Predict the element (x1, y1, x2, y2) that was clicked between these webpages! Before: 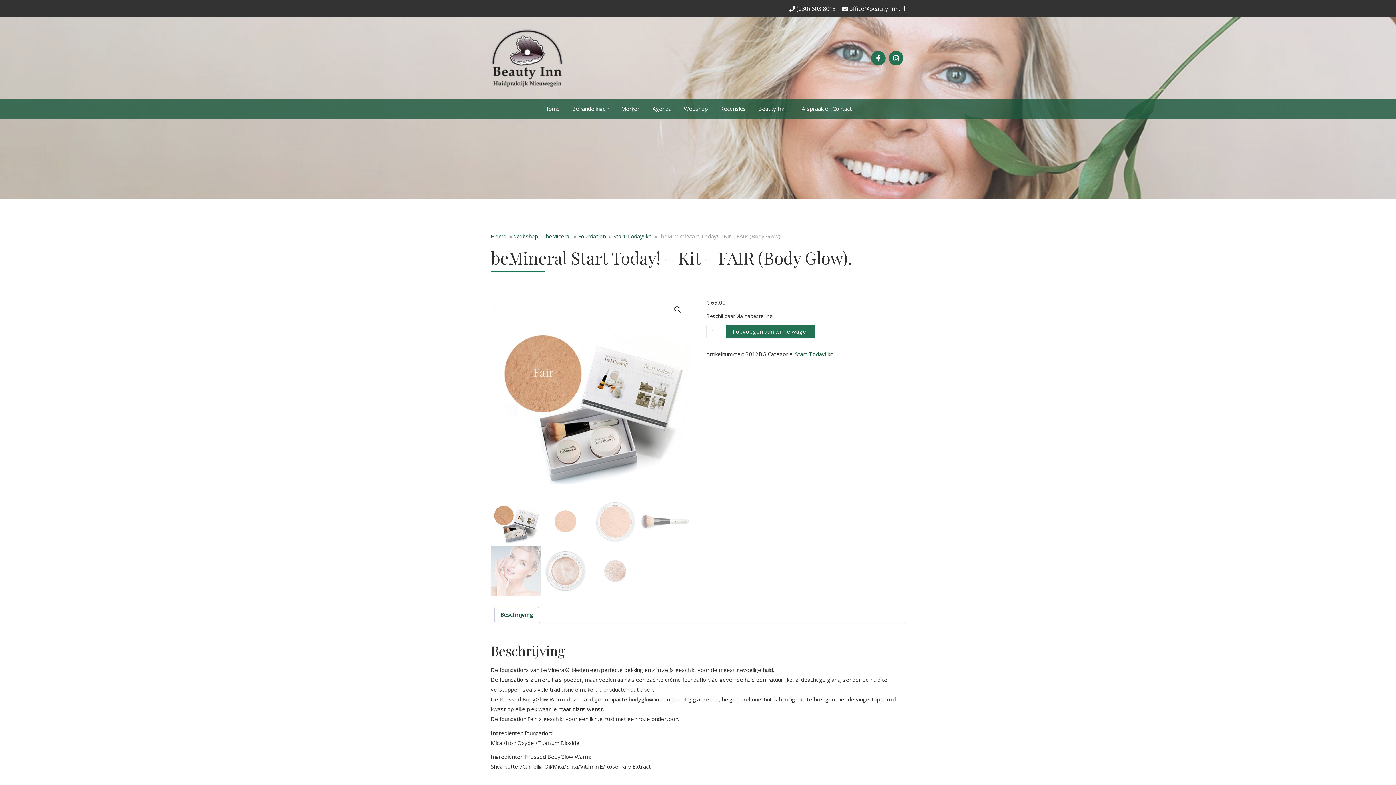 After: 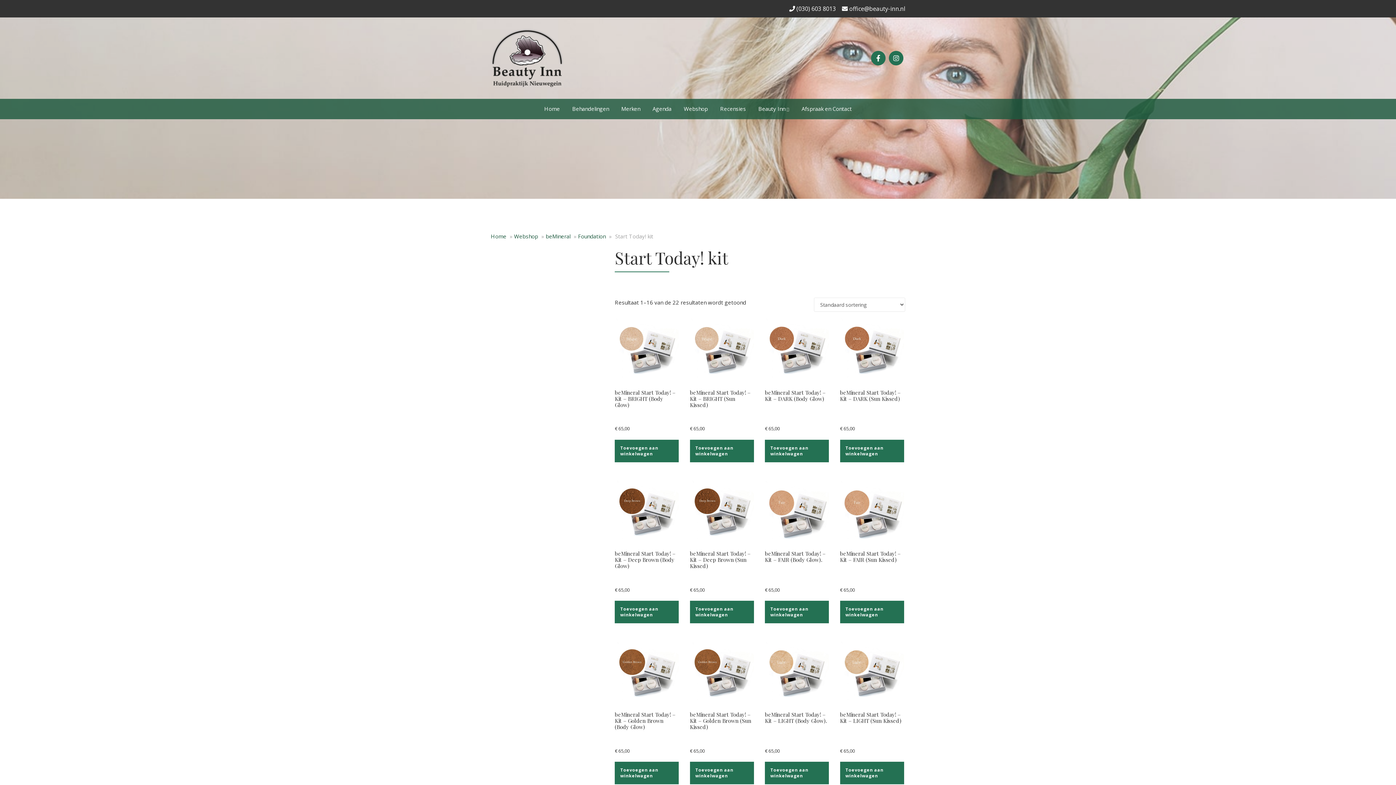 Action: bbox: (795, 350, 833, 357) label: Start Today! kit